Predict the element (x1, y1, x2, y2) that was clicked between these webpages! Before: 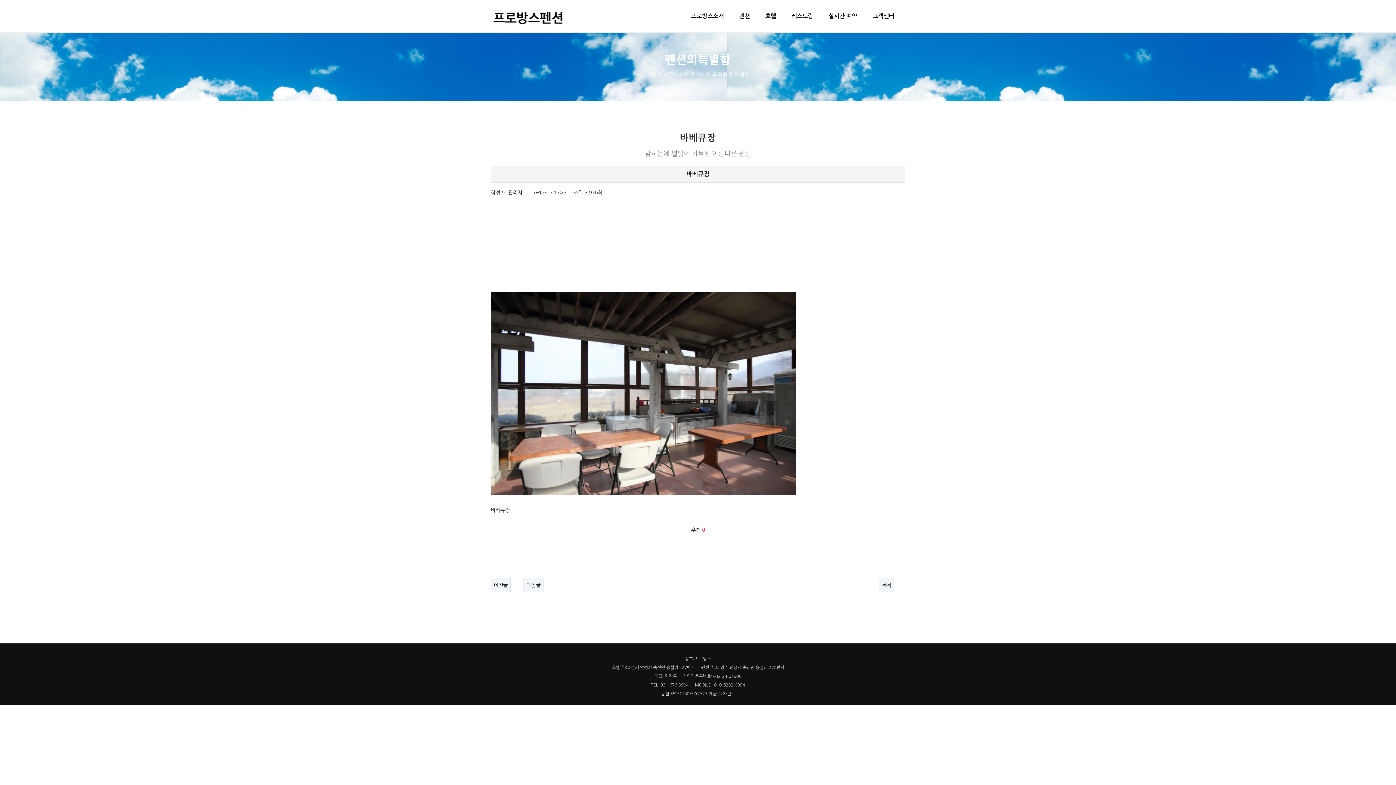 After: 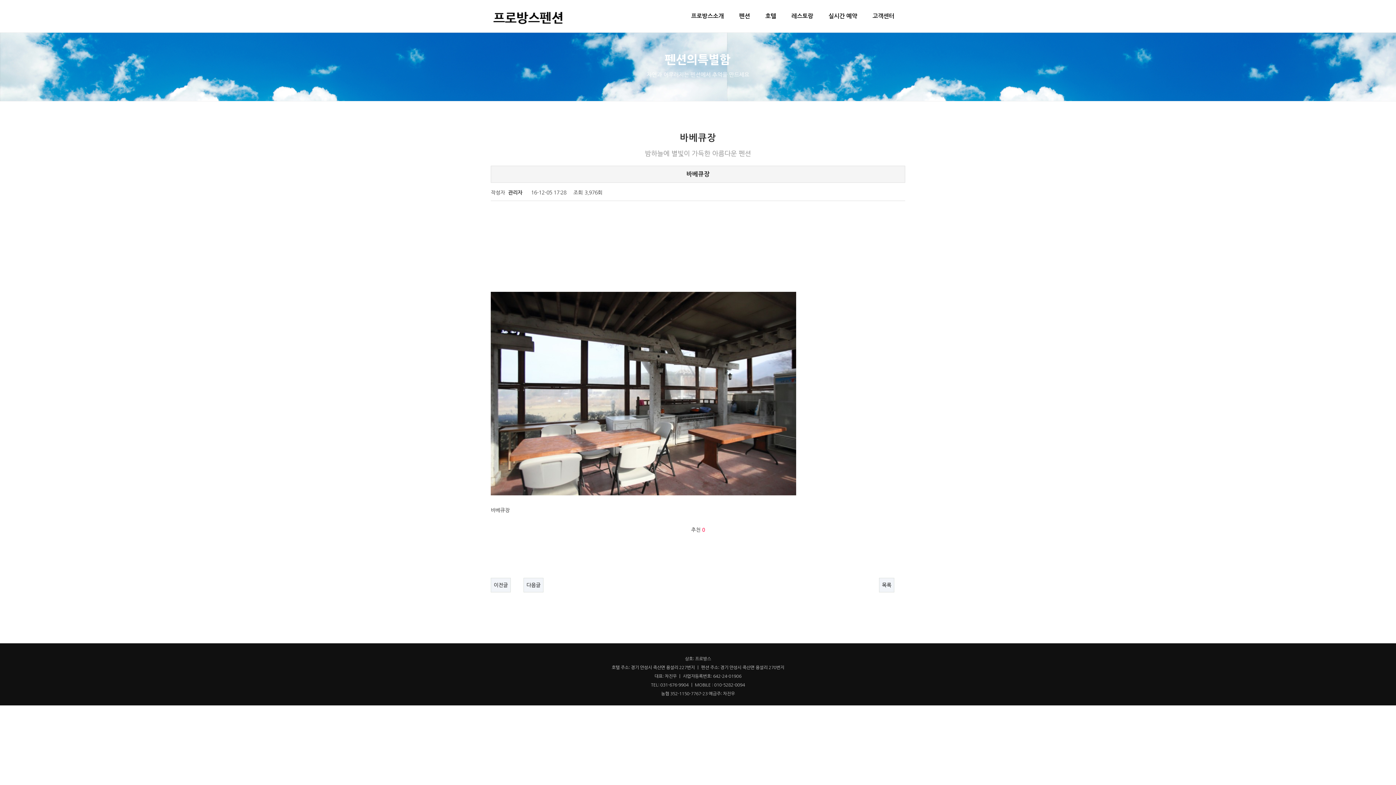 Action: bbox: (825, 0, 861, 32) label: 실시간 예약